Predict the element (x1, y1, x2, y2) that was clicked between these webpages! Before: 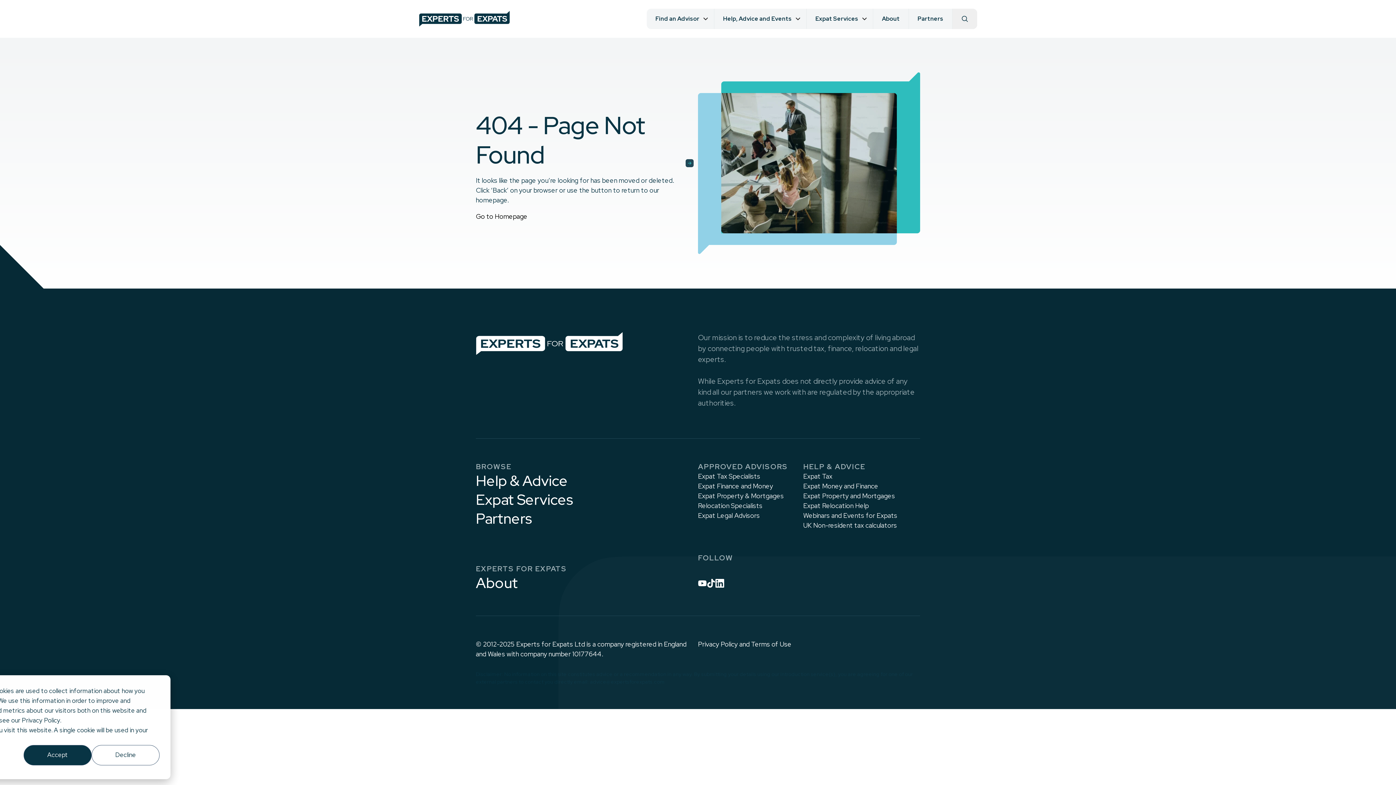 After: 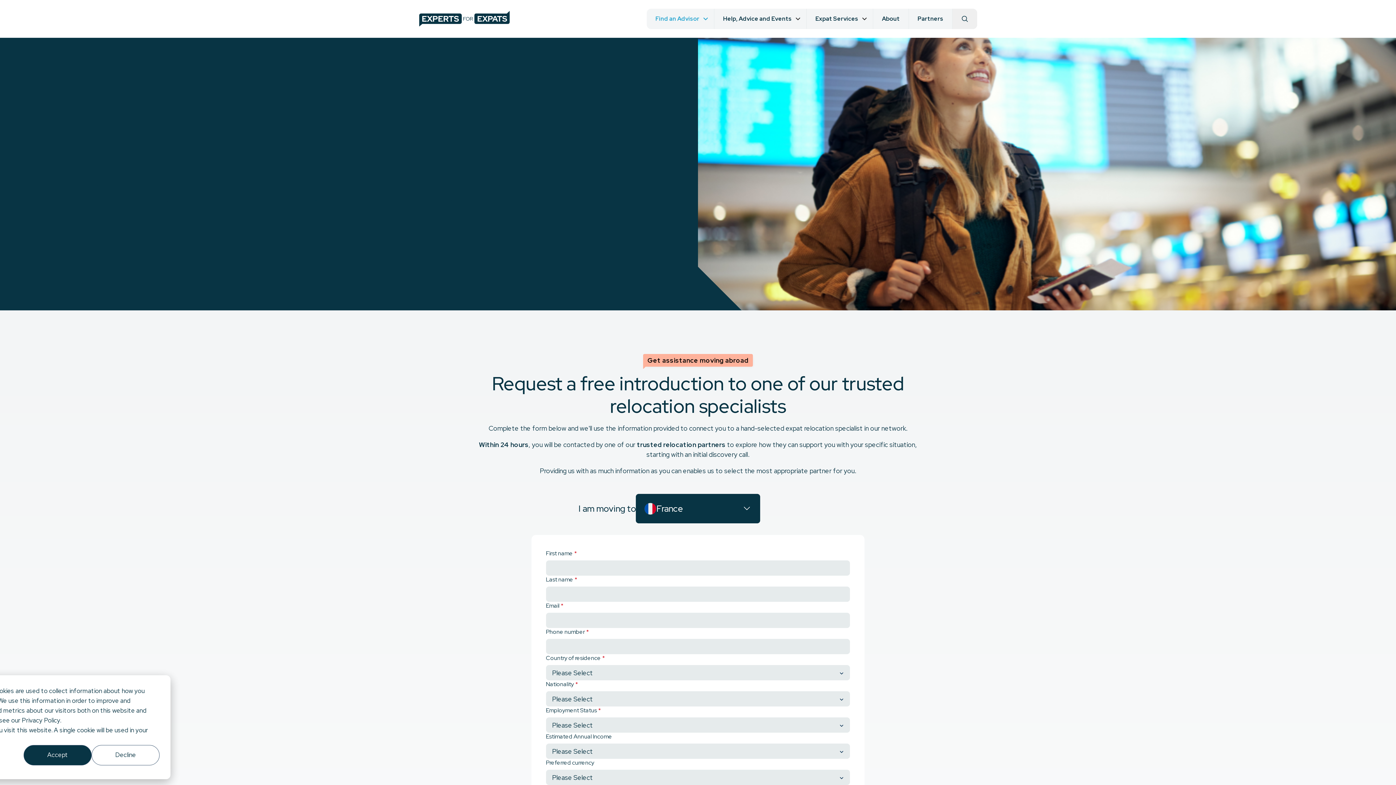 Action: label: Relocation Specialists bbox: (698, 501, 803, 510)